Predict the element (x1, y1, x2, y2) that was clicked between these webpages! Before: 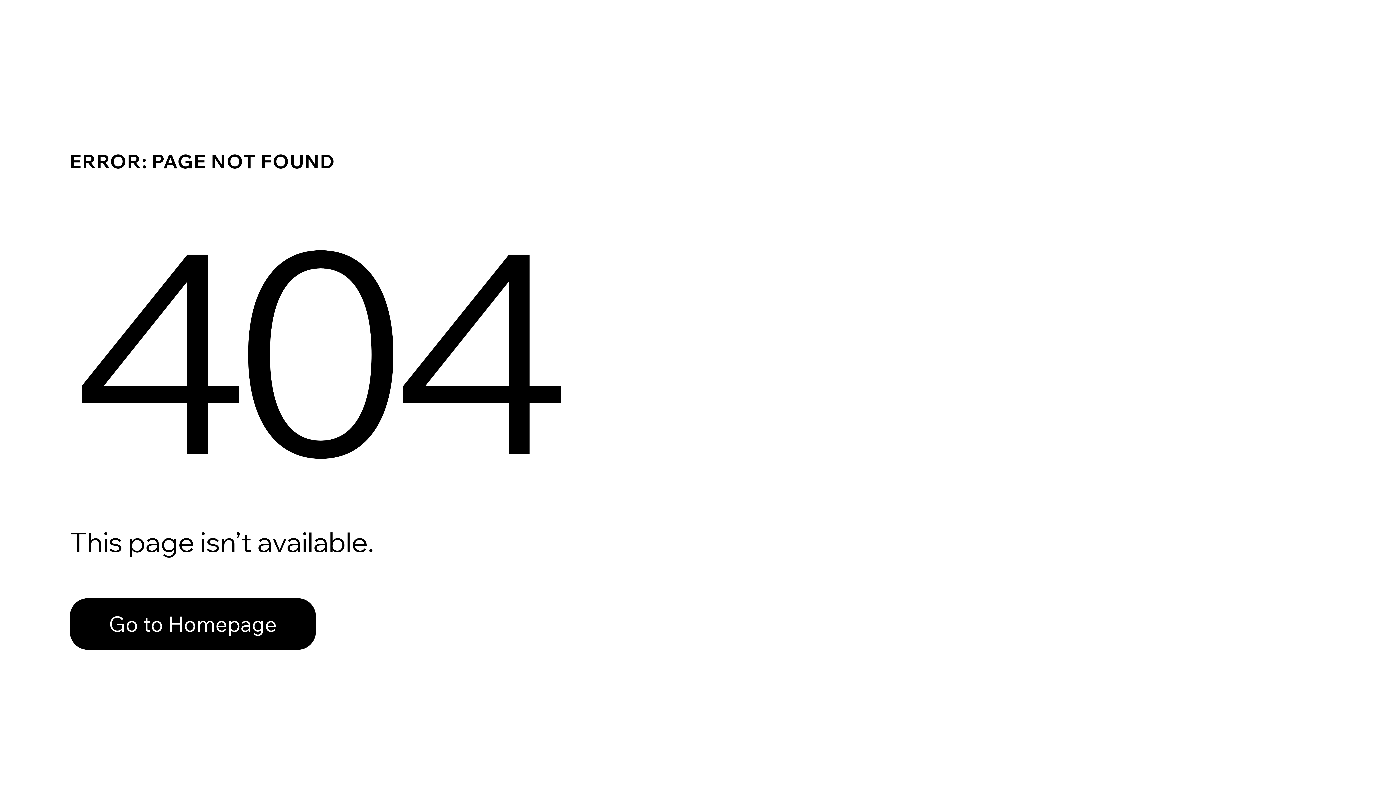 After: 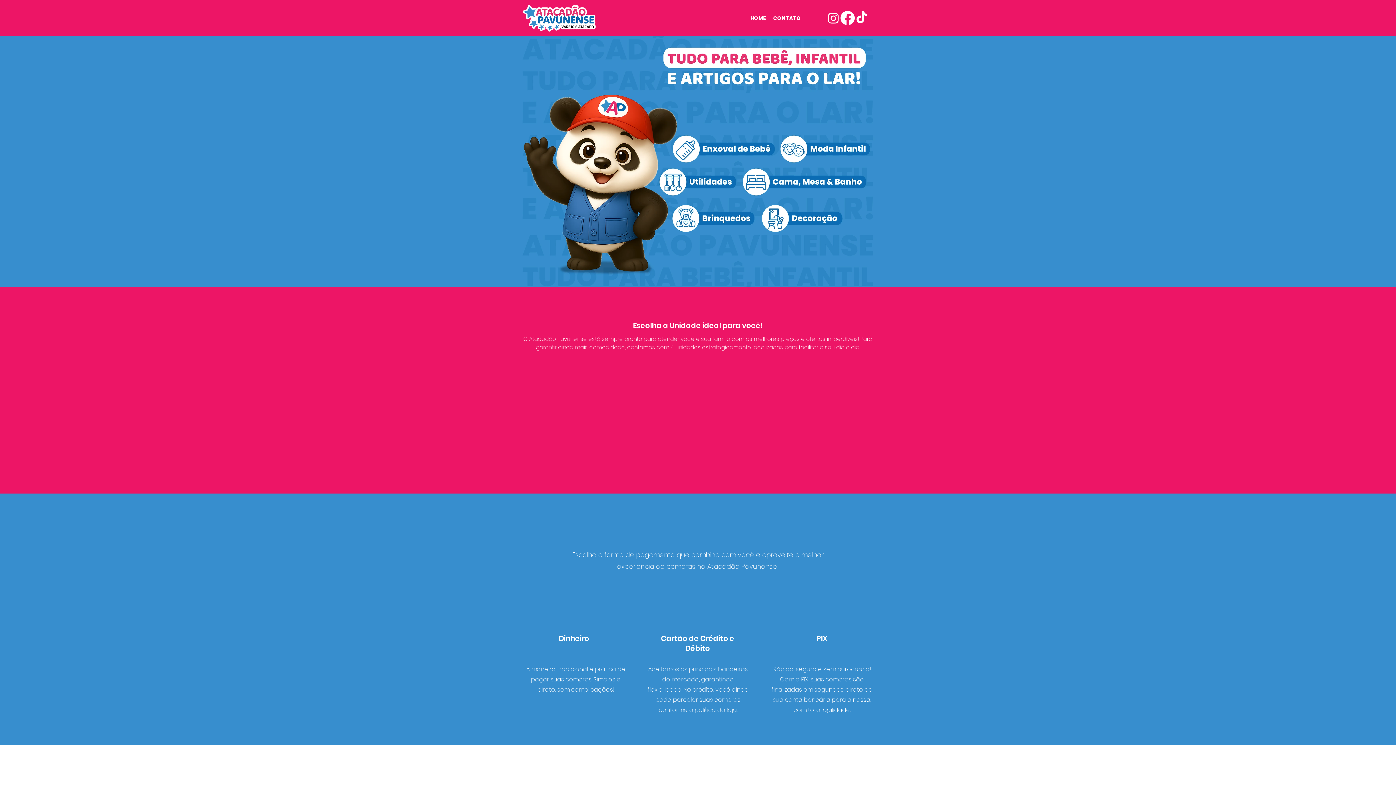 Action: label: Go to Homepage bbox: (69, 598, 316, 650)